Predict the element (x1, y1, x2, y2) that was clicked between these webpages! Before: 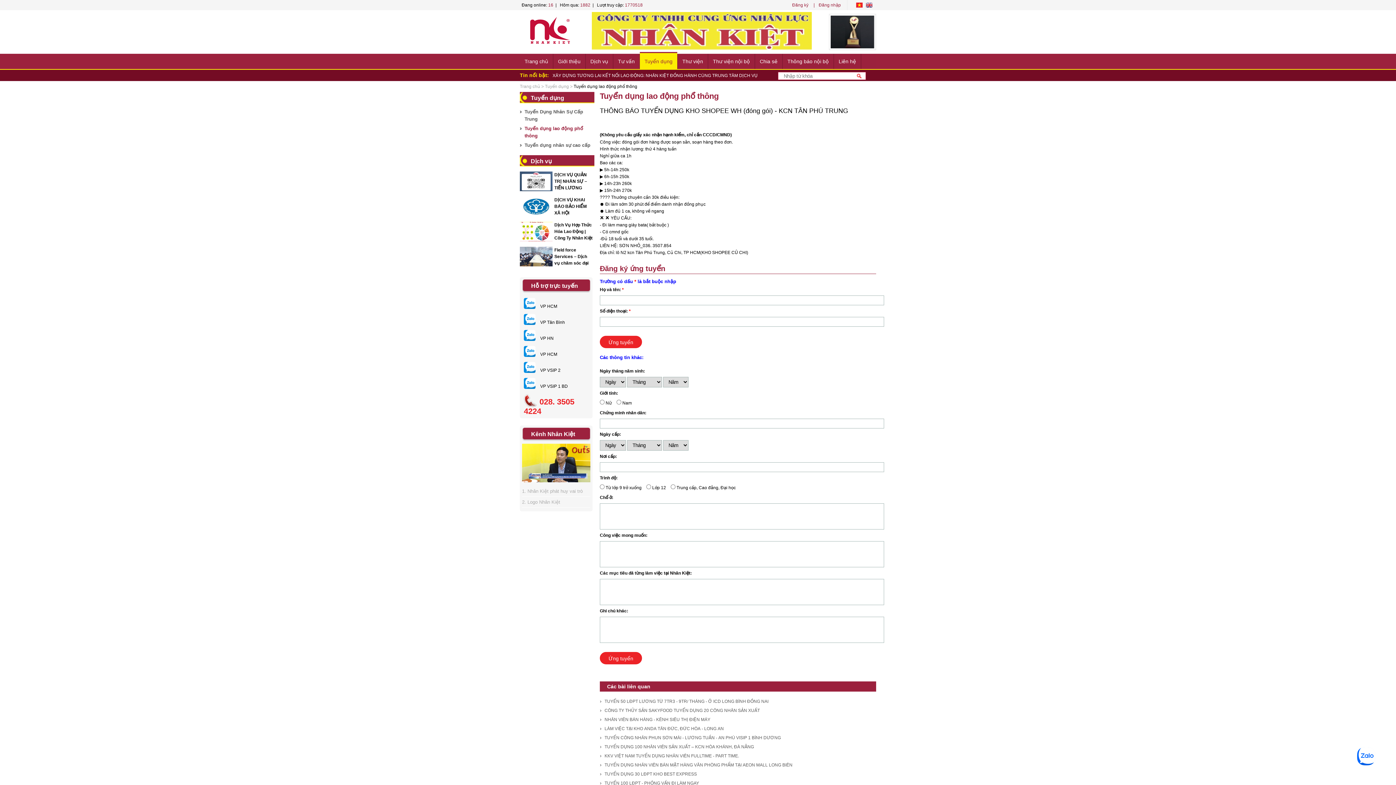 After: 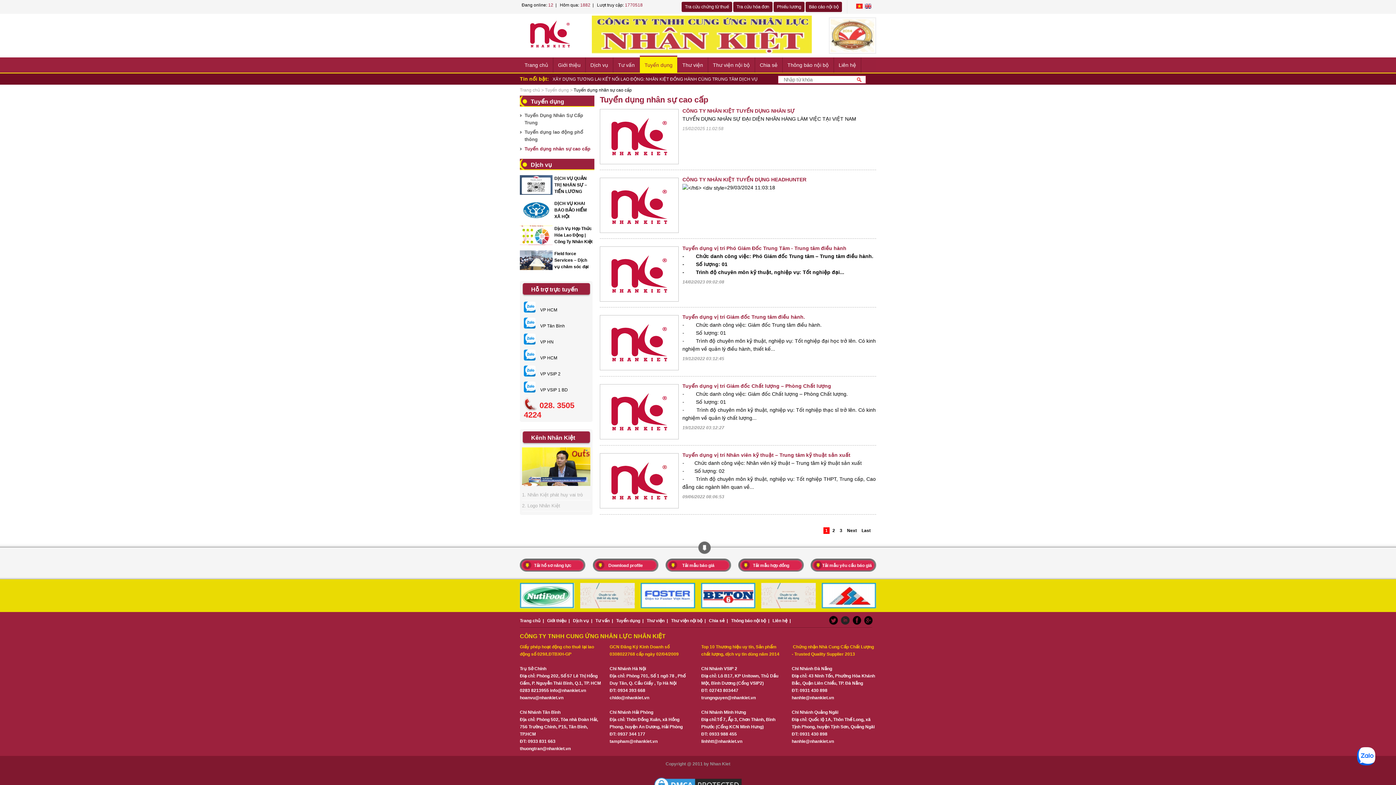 Action: label: Tuyển dụng nhân sự cao cấp bbox: (524, 142, 590, 148)